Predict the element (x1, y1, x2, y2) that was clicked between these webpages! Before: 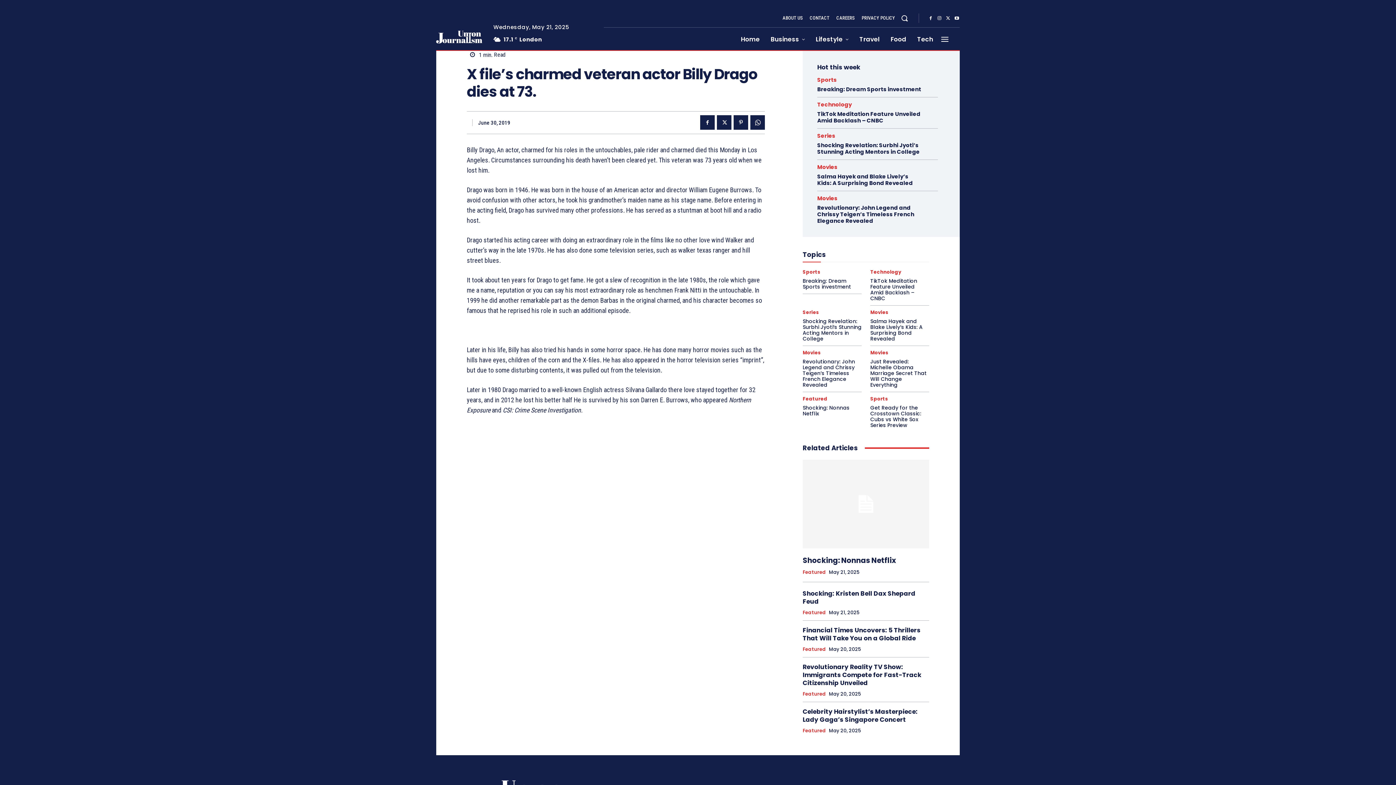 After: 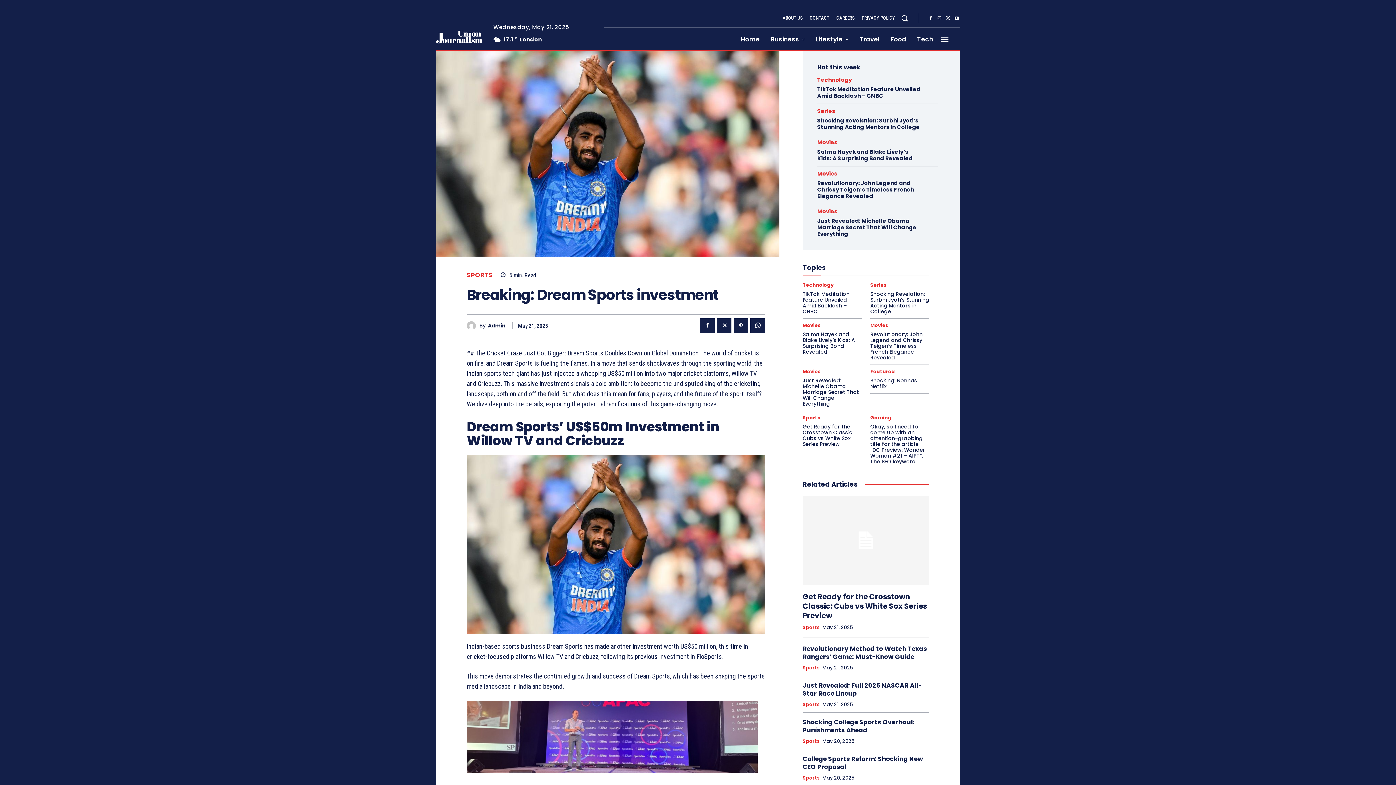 Action: label: Breaking: Dream Sports investment bbox: (817, 85, 921, 93)